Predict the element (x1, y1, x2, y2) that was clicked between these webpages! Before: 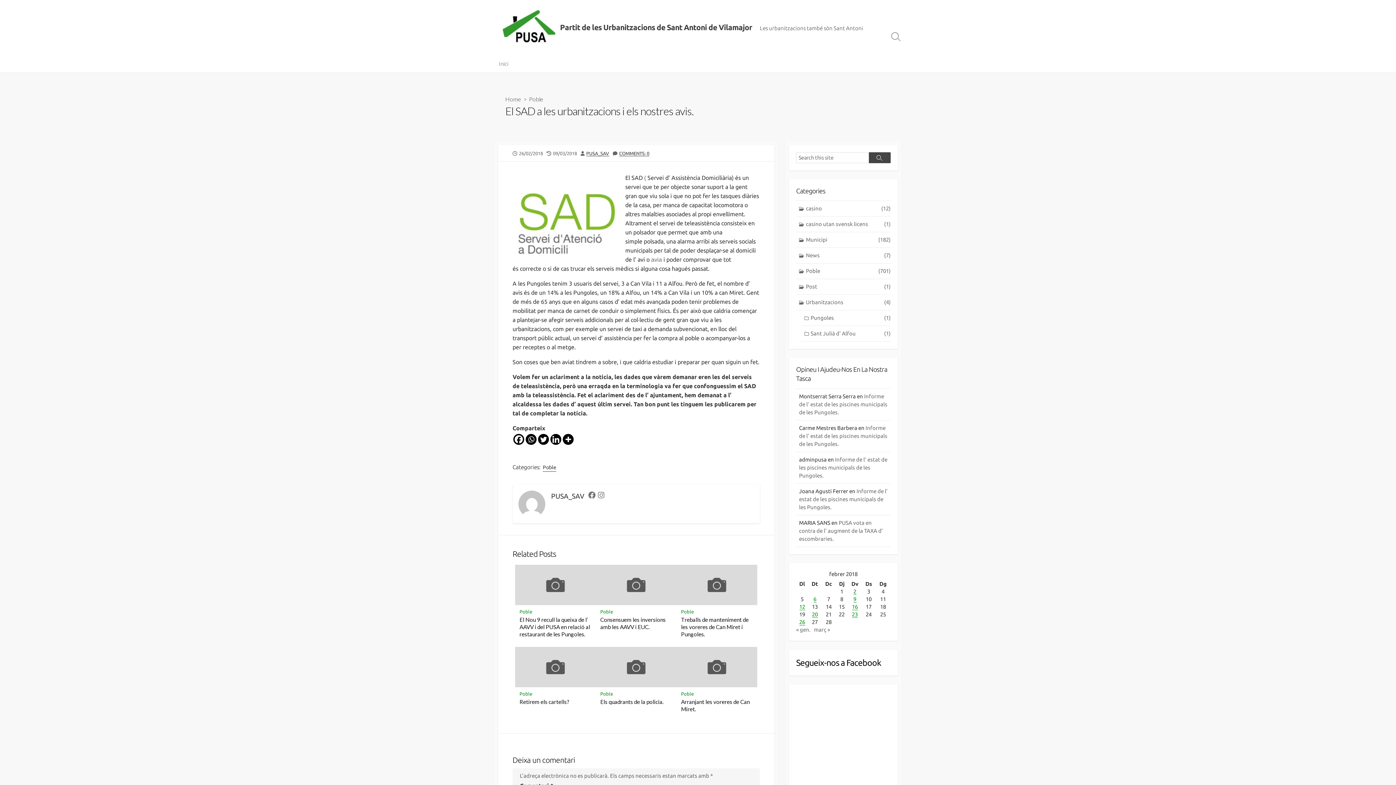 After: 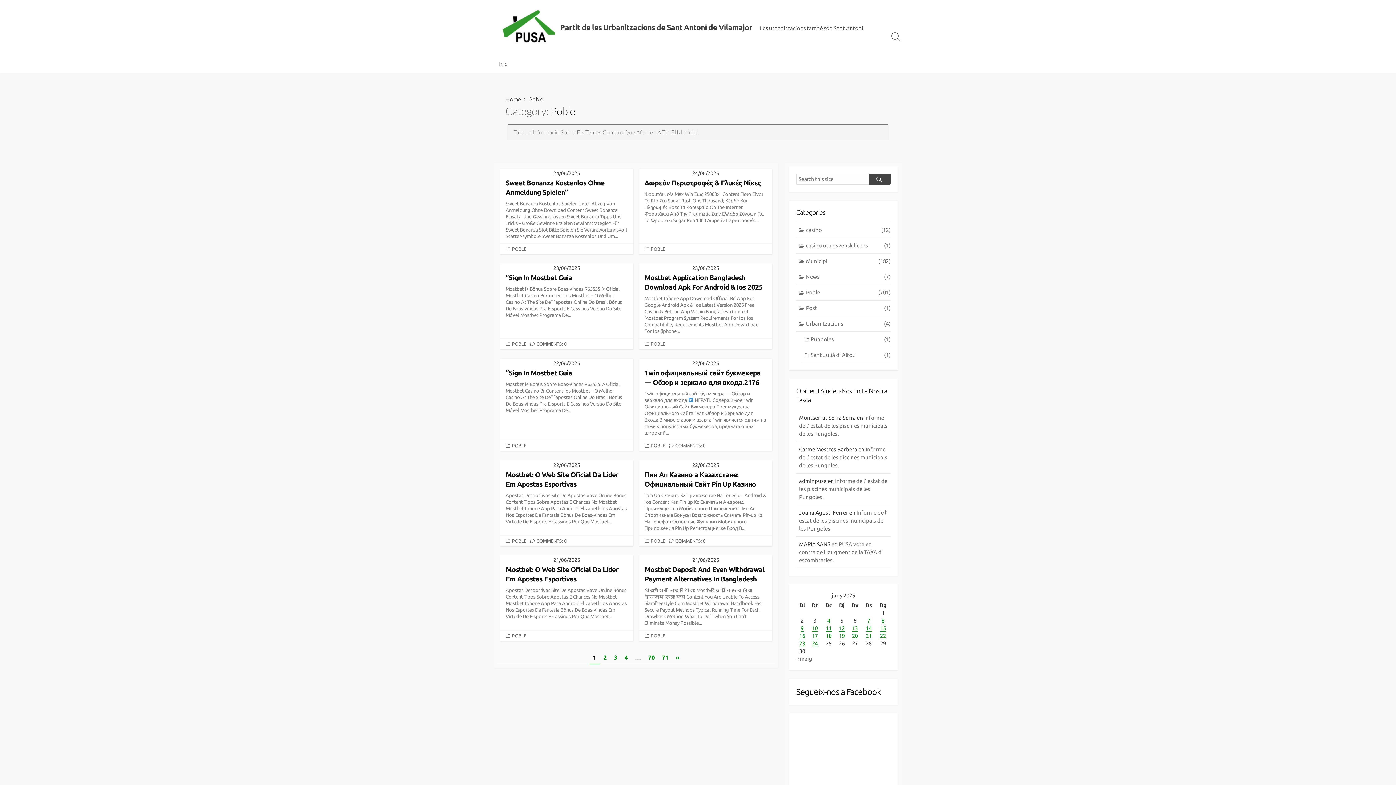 Action: label: Poble bbox: (681, 609, 693, 614)